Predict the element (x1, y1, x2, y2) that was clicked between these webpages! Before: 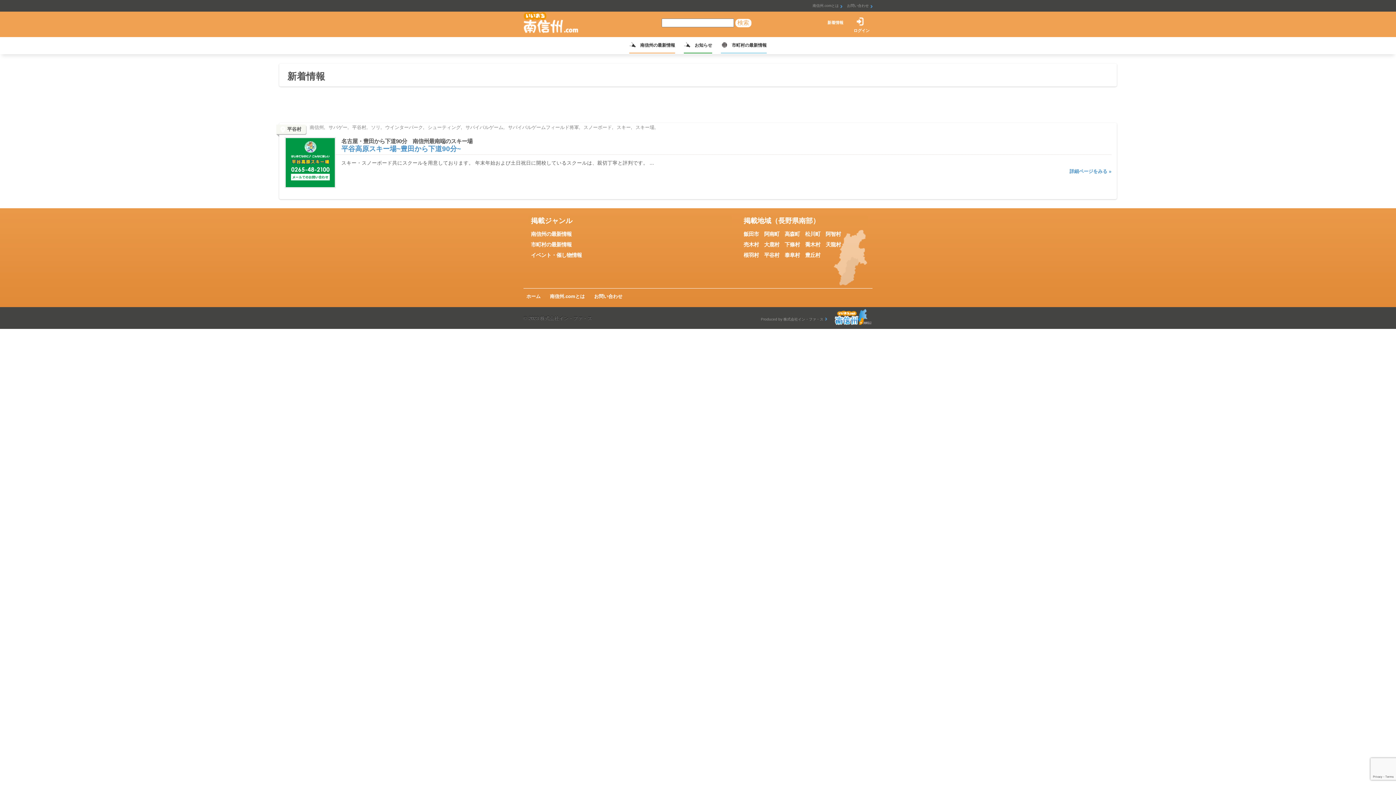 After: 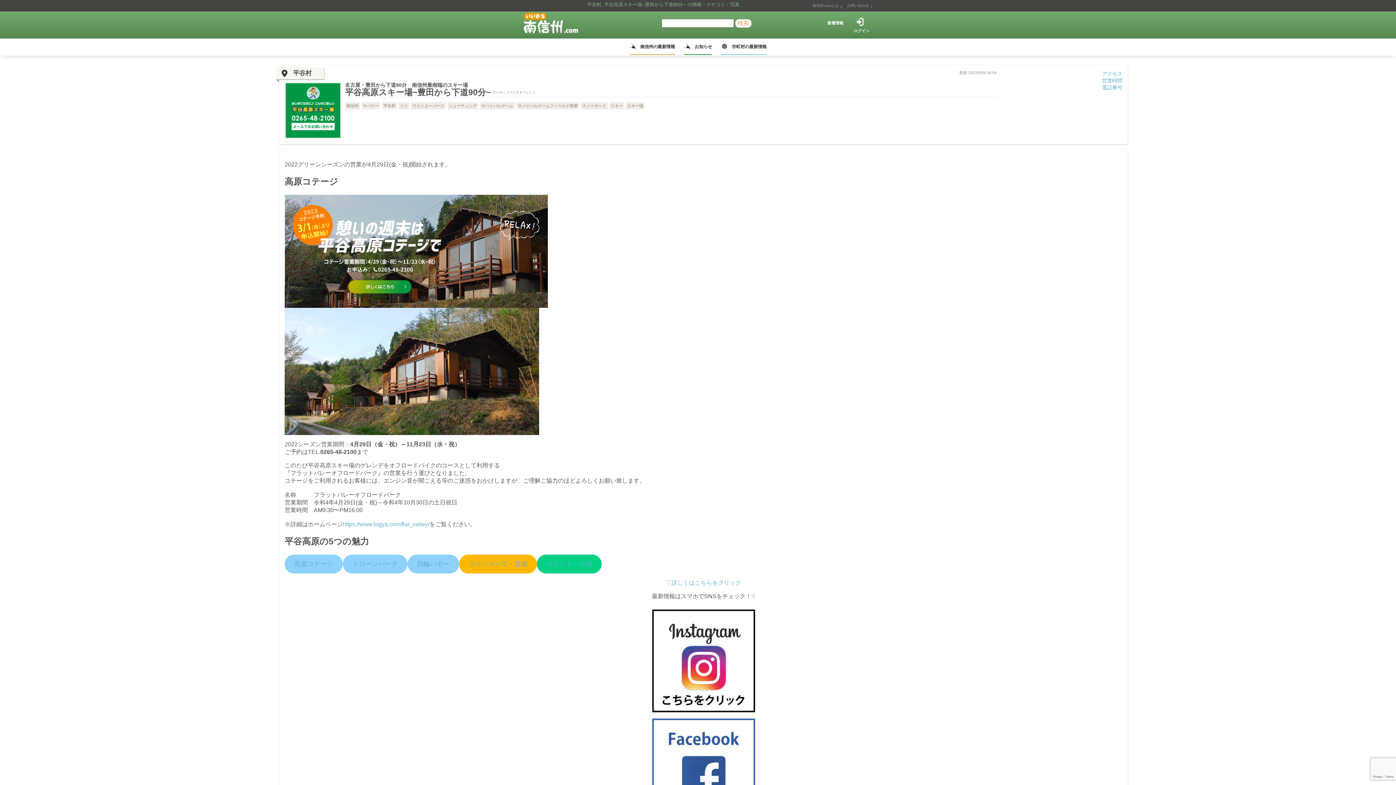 Action: bbox: (285, 182, 334, 188)